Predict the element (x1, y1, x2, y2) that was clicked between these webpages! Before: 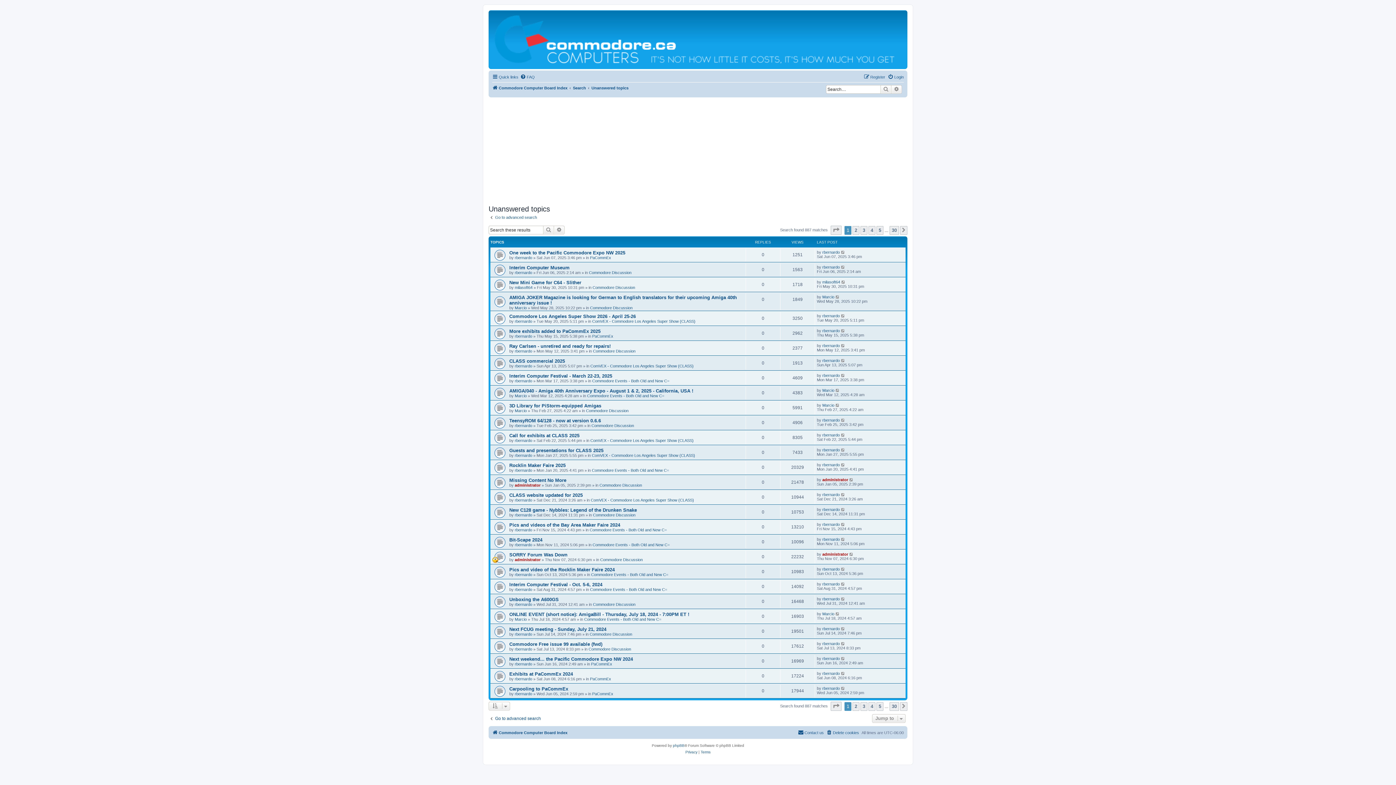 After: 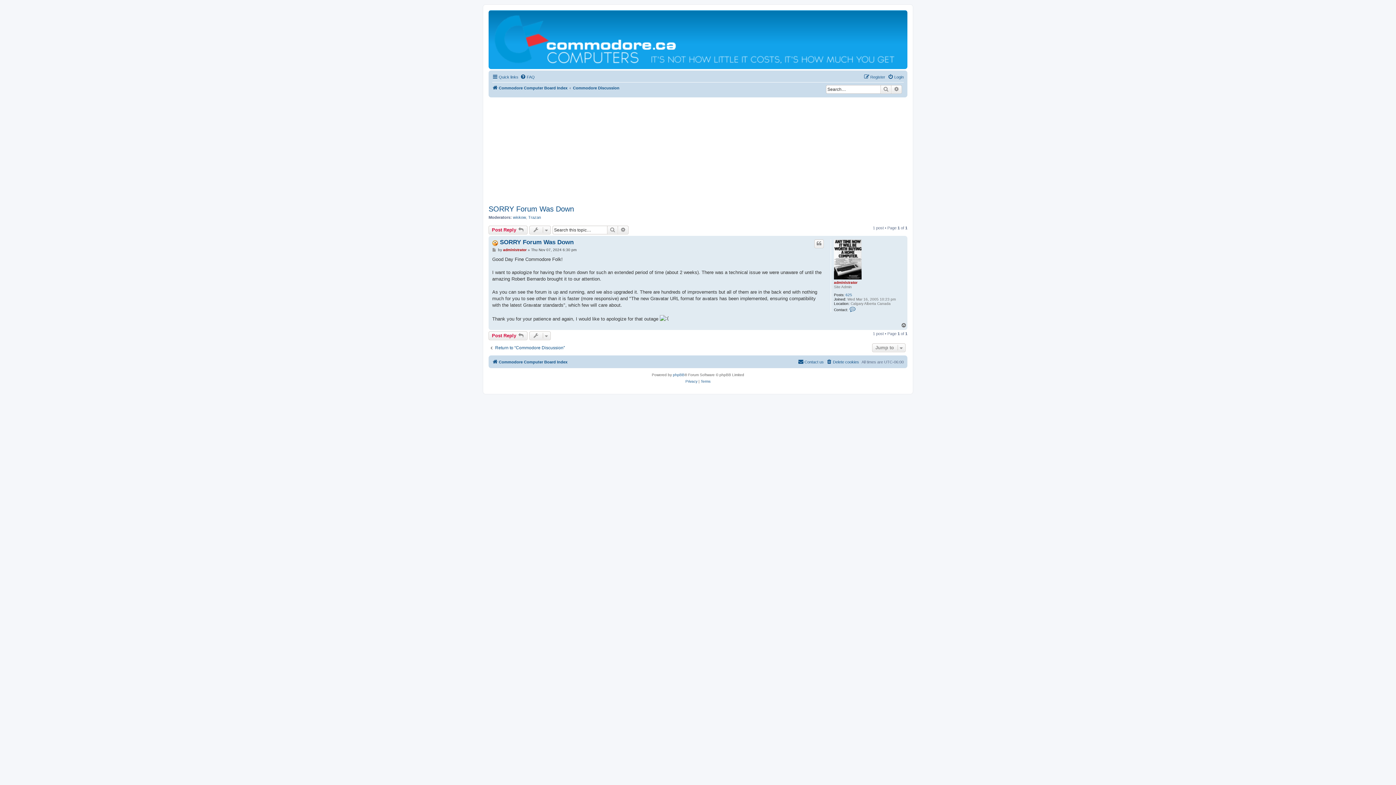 Action: label: SORRY Forum Was Down bbox: (509, 552, 567, 557)